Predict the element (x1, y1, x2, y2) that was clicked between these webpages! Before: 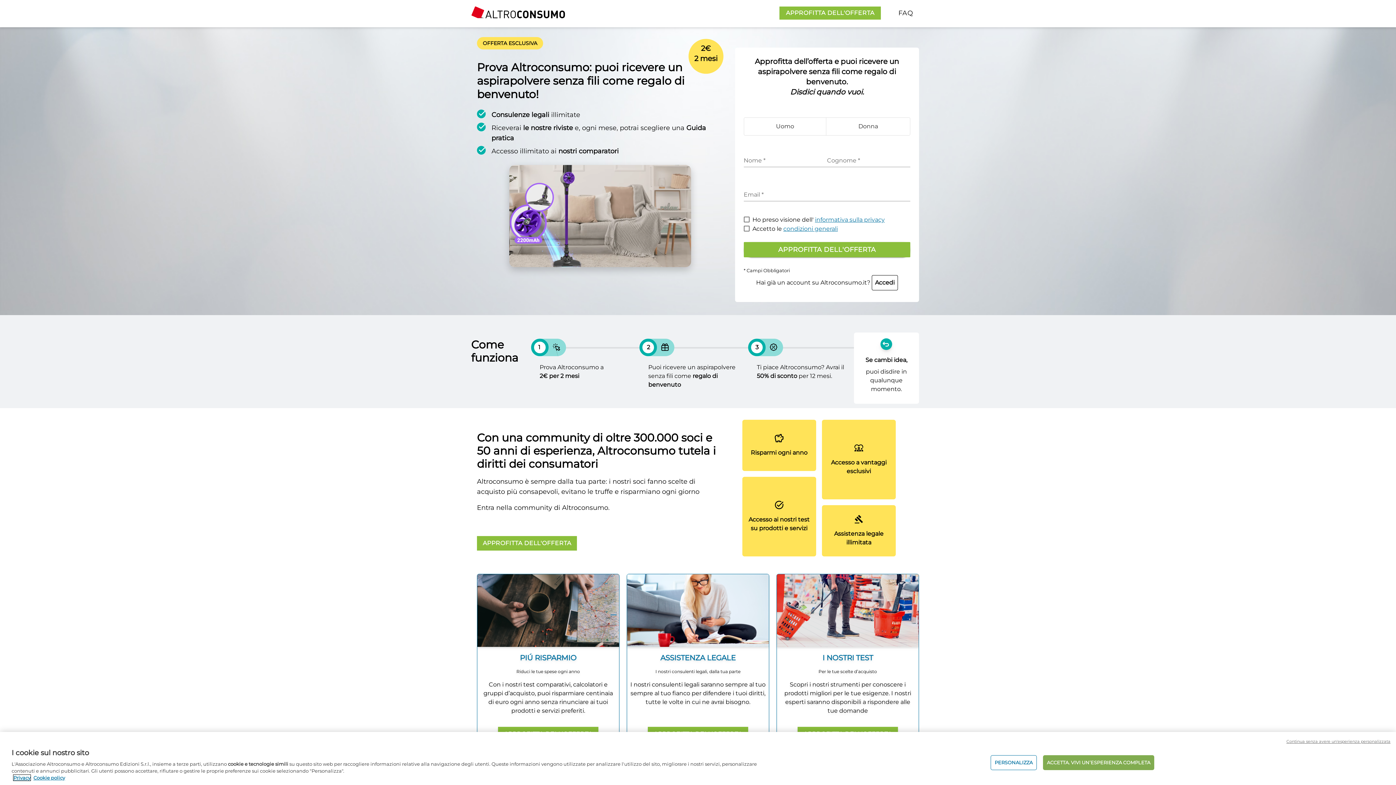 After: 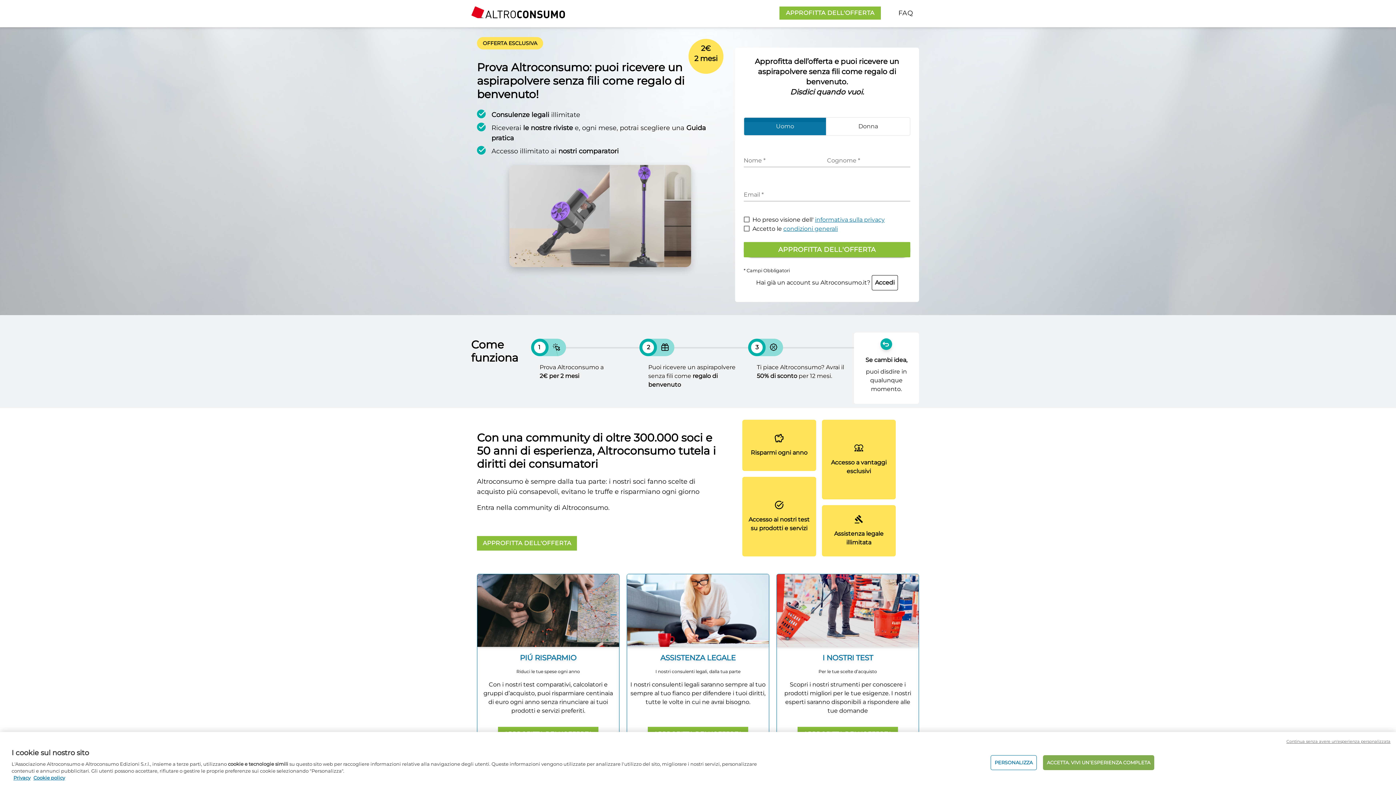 Action: bbox: (744, 117, 826, 135) label: Uomo